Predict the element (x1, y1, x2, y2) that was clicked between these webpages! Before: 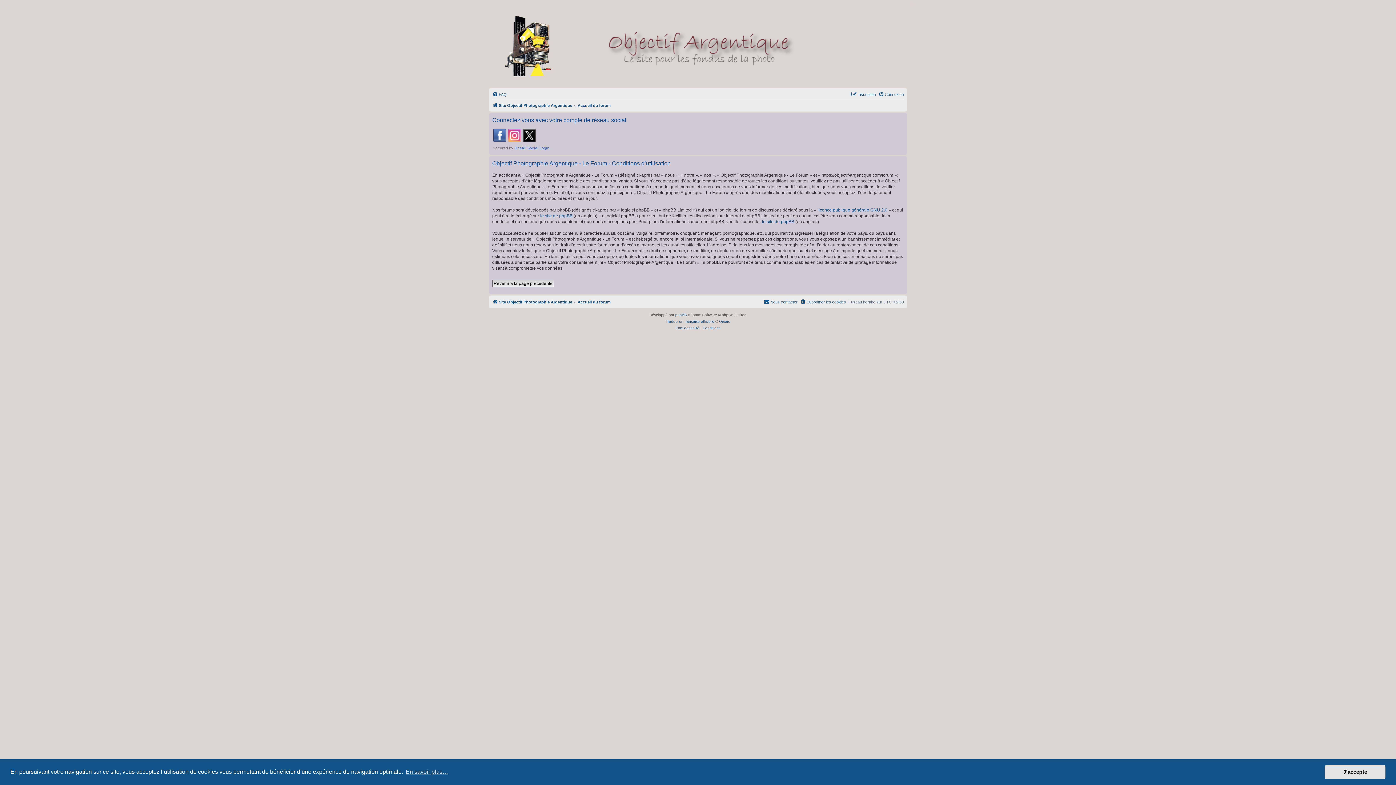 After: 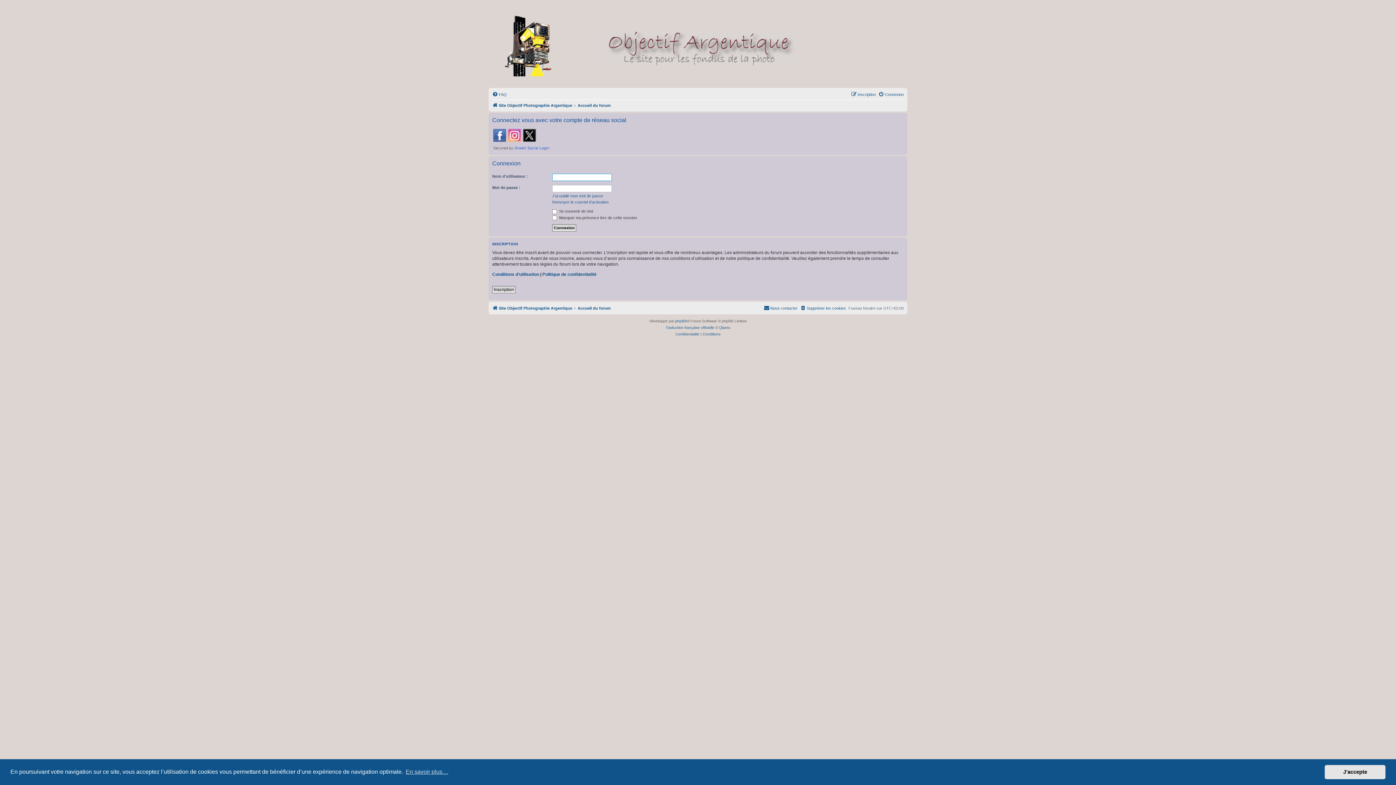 Action: bbox: (492, 280, 554, 287) label: Revenir à la page précédente